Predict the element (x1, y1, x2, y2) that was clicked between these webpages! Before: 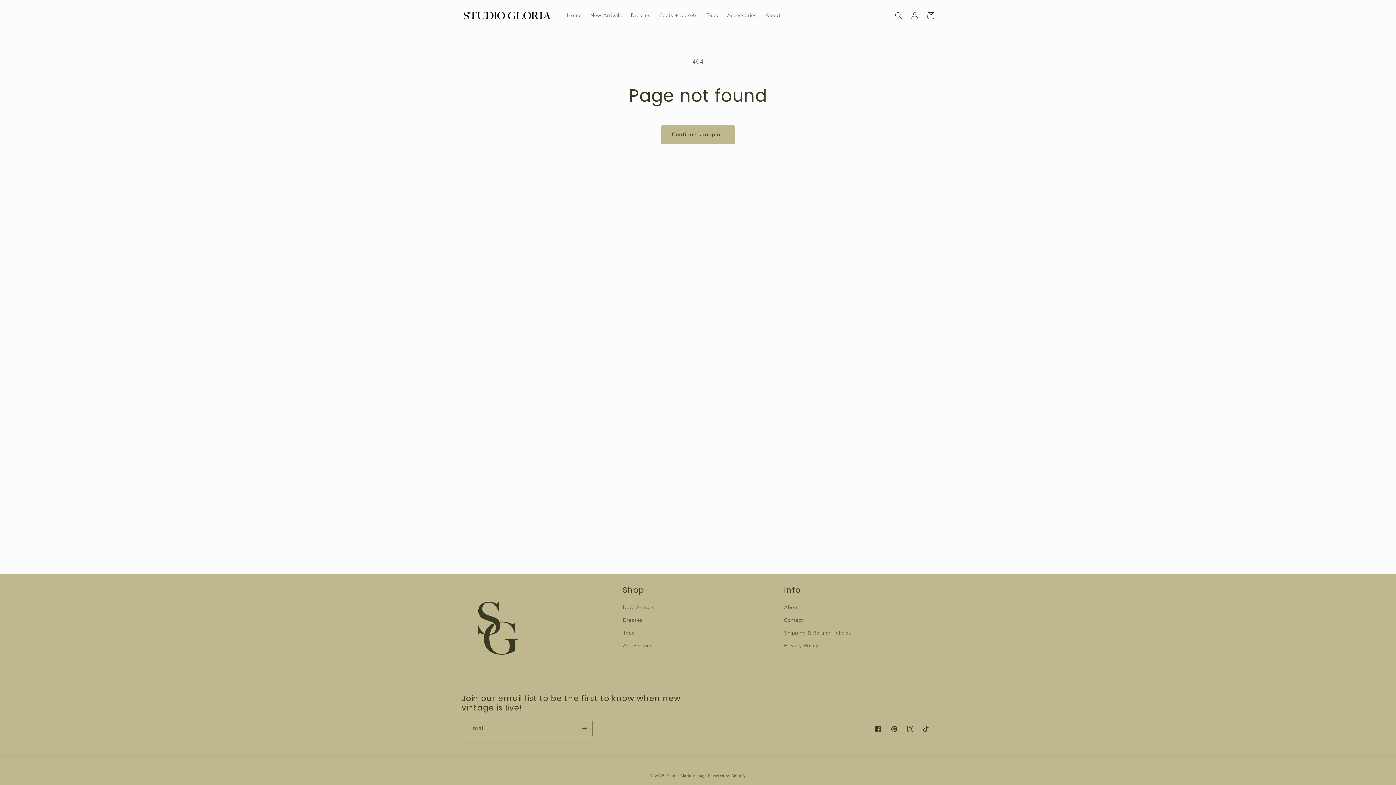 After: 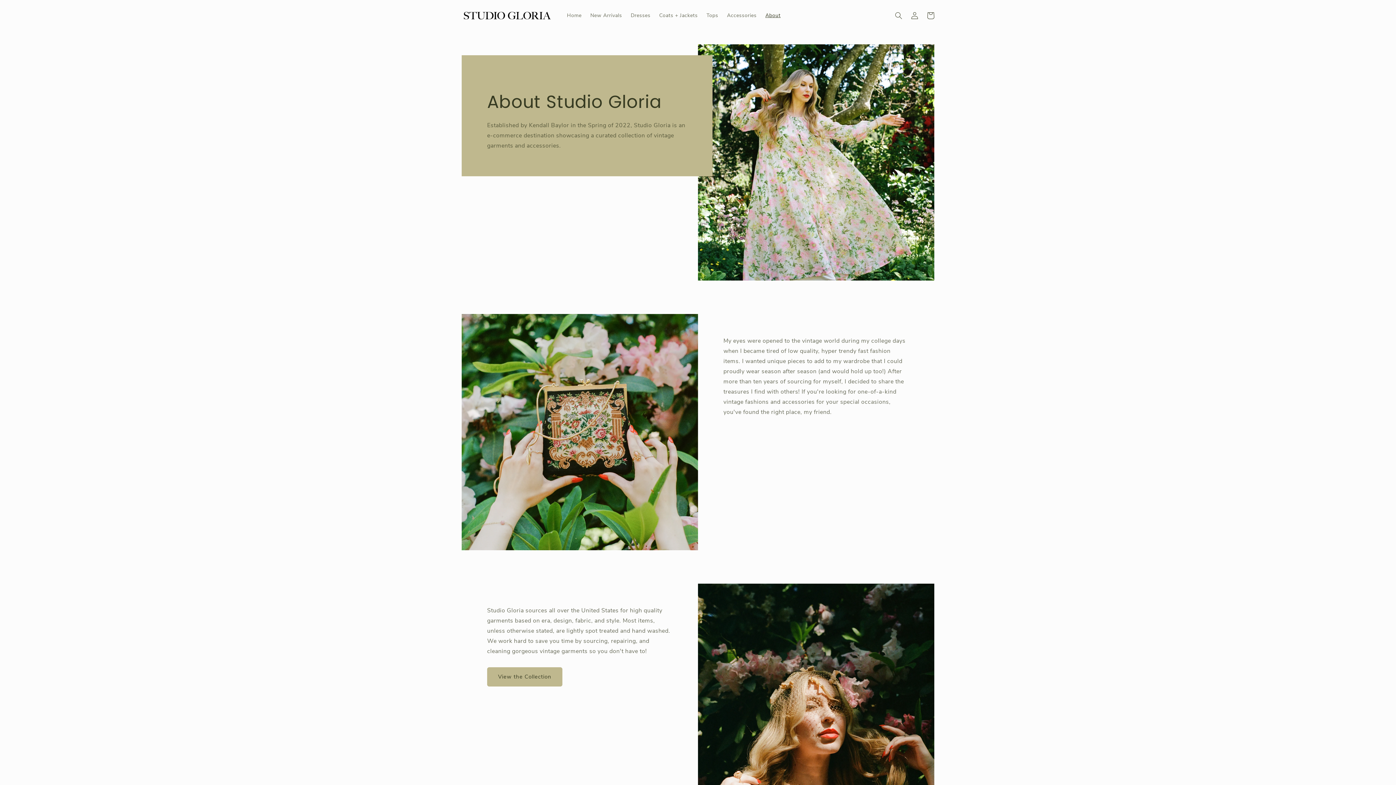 Action: label: About bbox: (784, 603, 799, 614)